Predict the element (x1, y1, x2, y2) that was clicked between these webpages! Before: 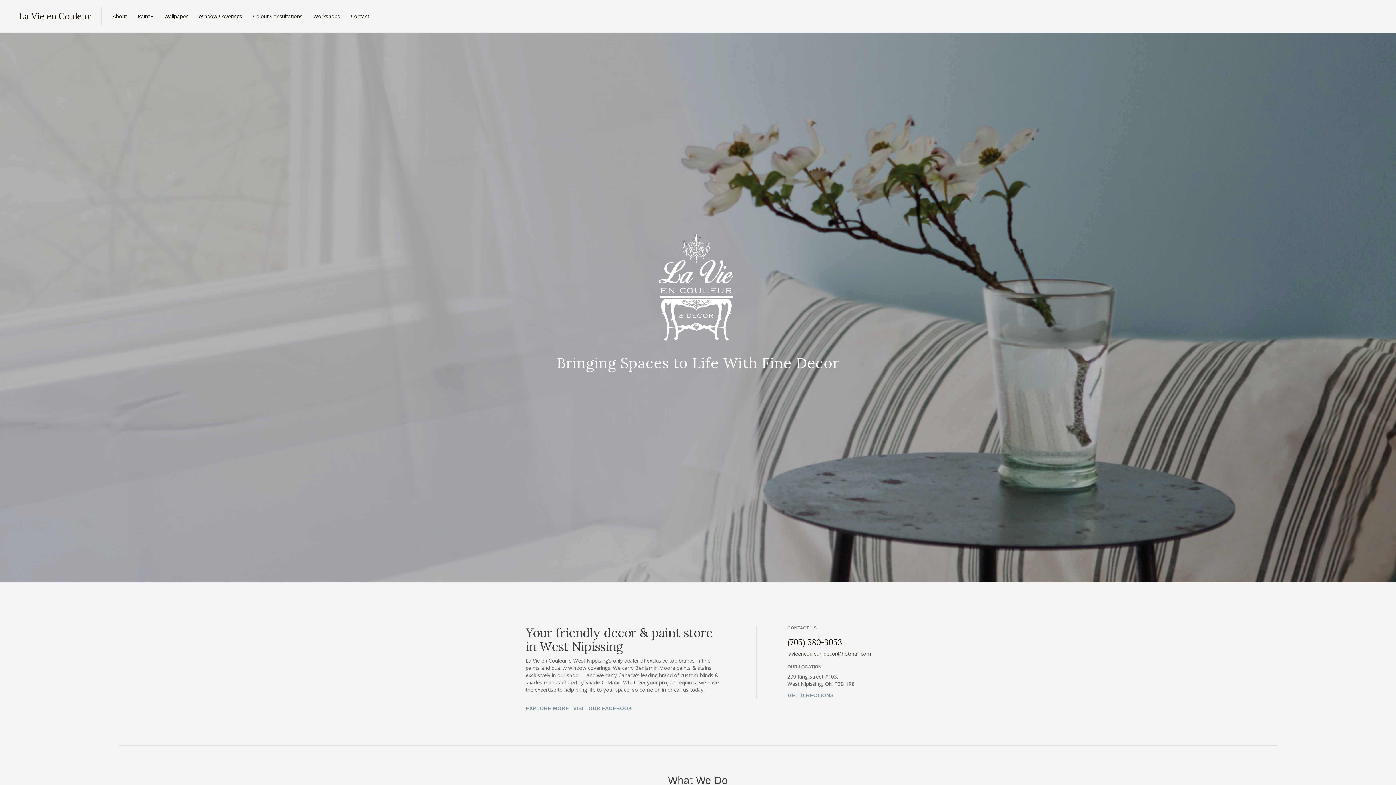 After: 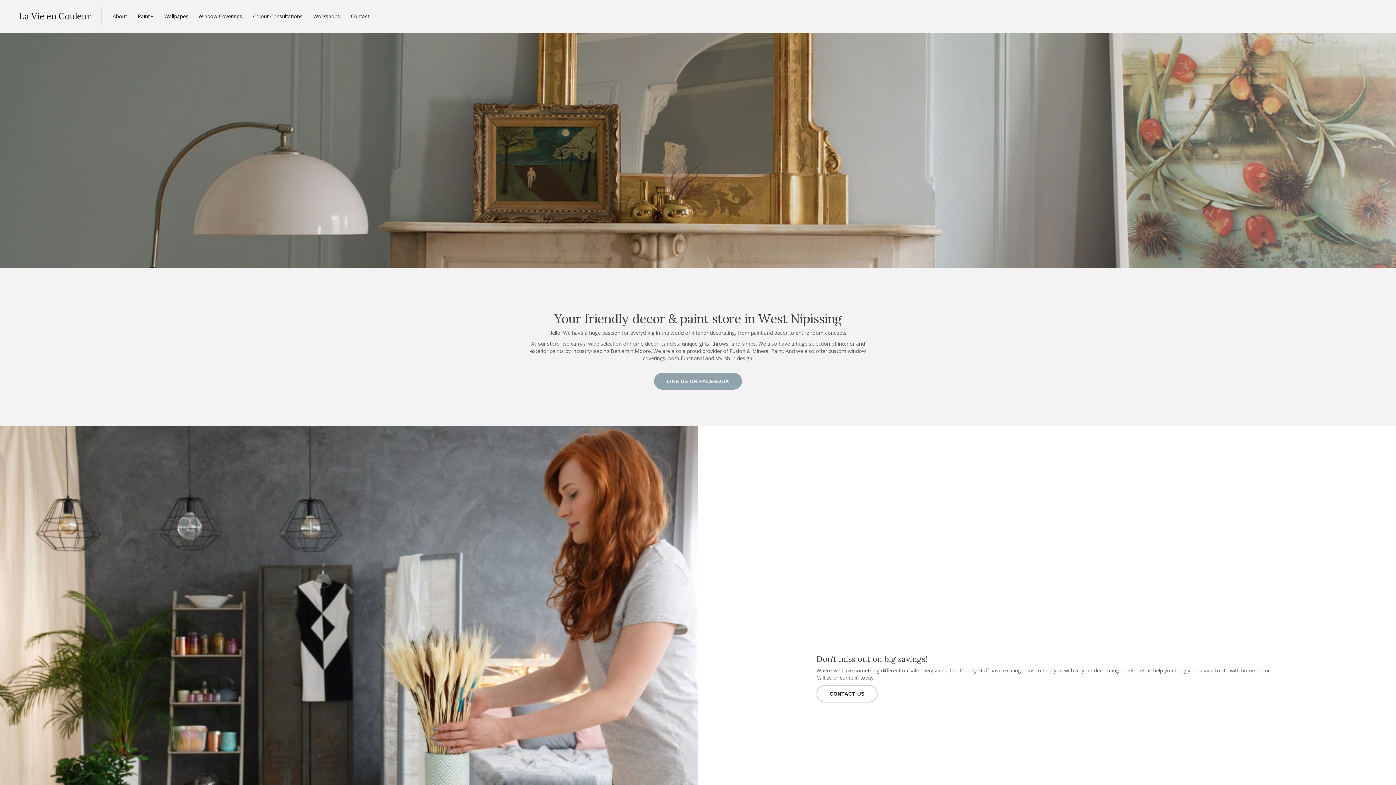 Action: label: About bbox: (107, 7, 132, 25)